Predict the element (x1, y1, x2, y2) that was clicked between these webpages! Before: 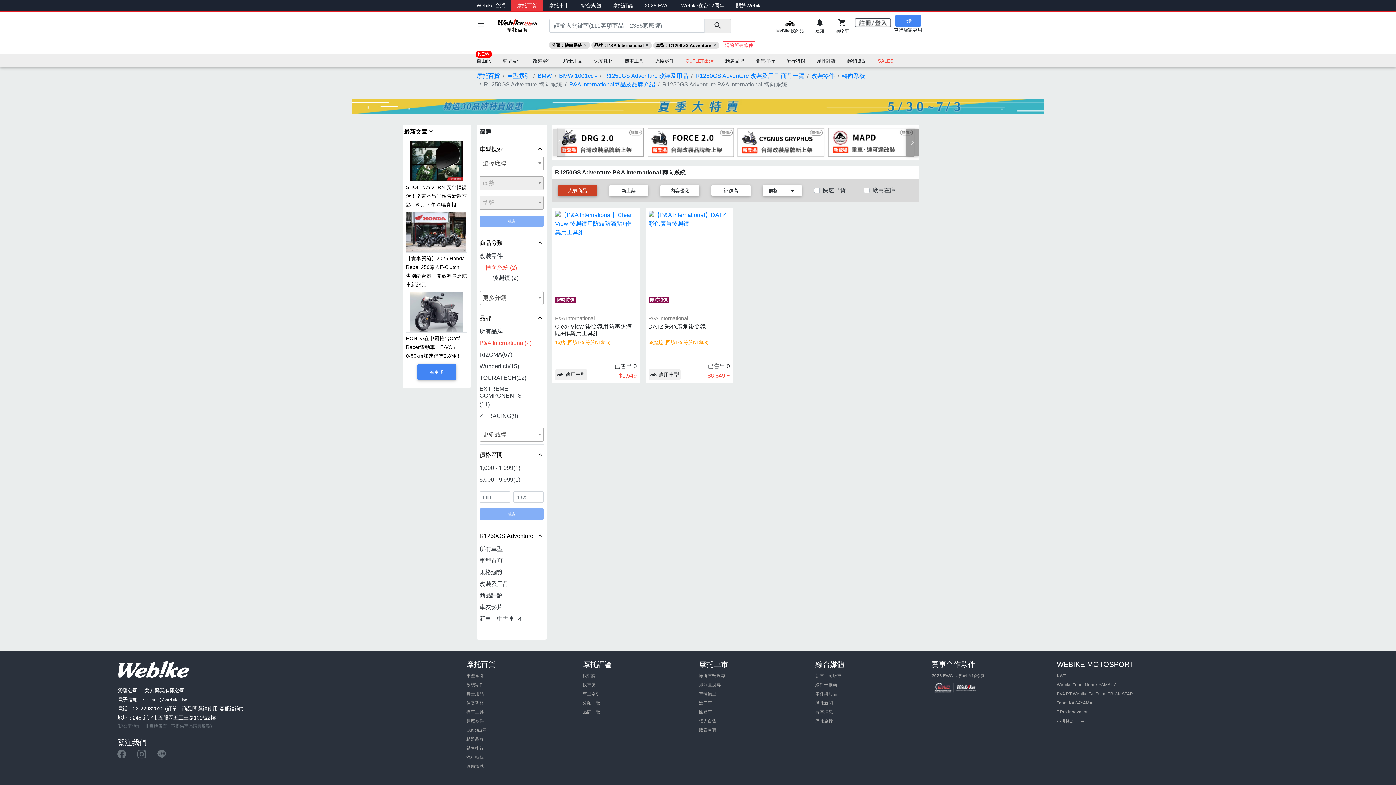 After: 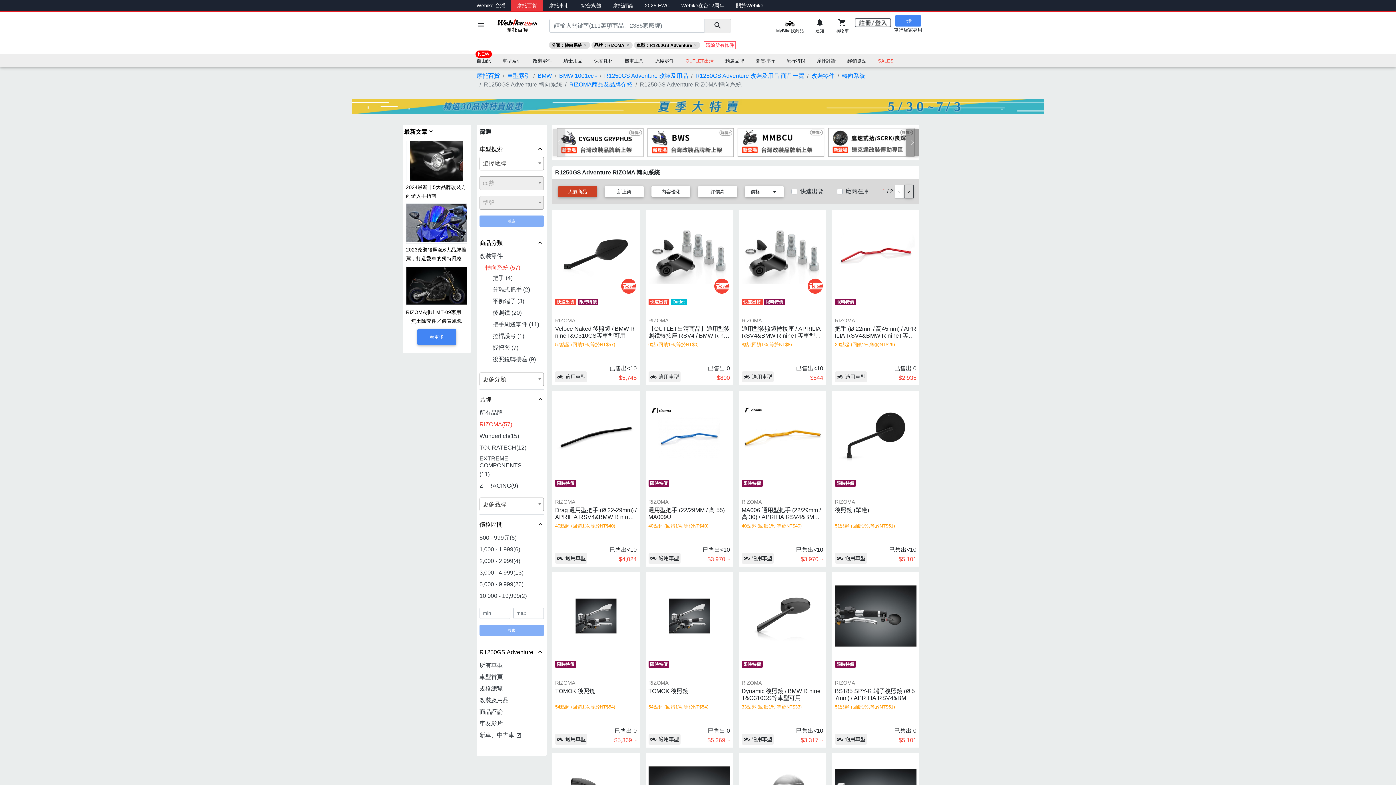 Action: label: RIZOMA(57) bbox: (479, 351, 512, 357)